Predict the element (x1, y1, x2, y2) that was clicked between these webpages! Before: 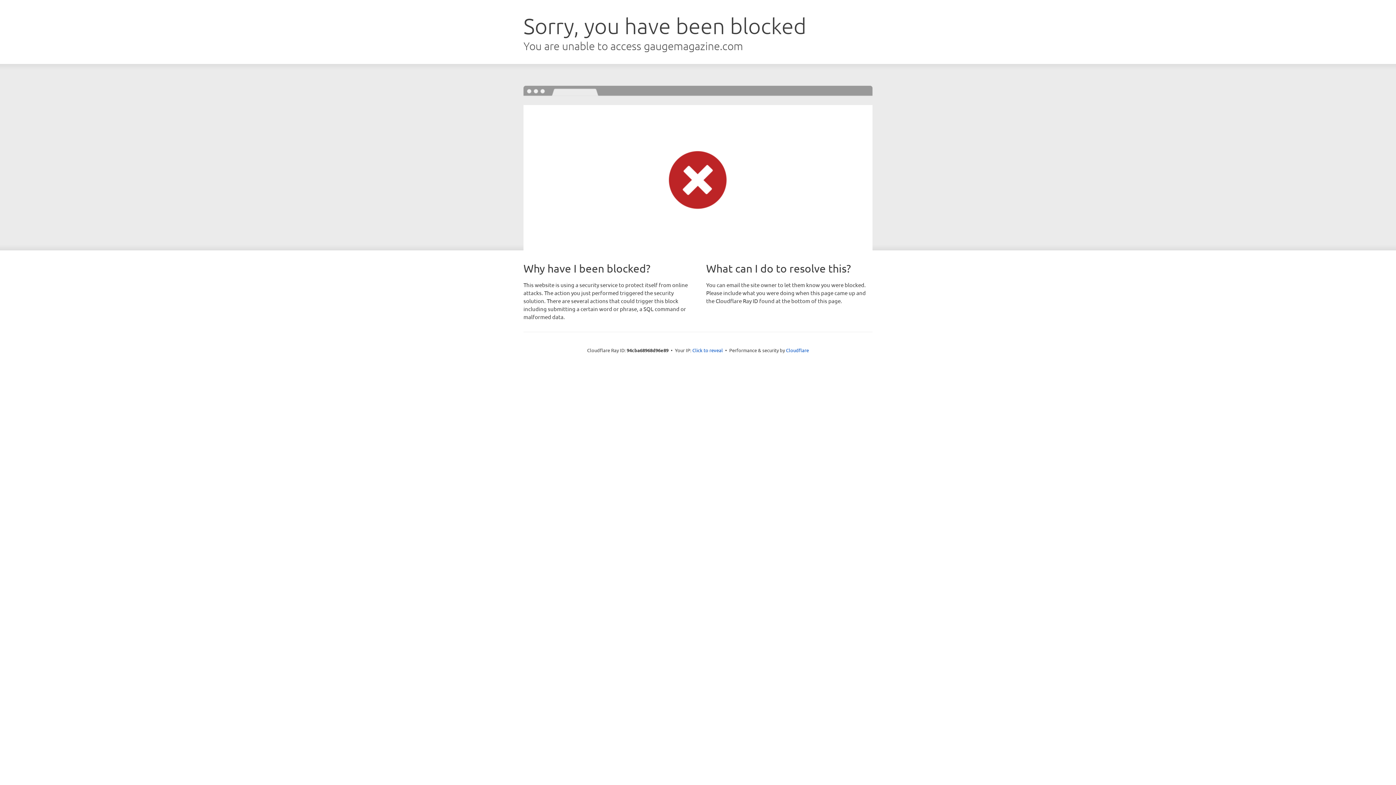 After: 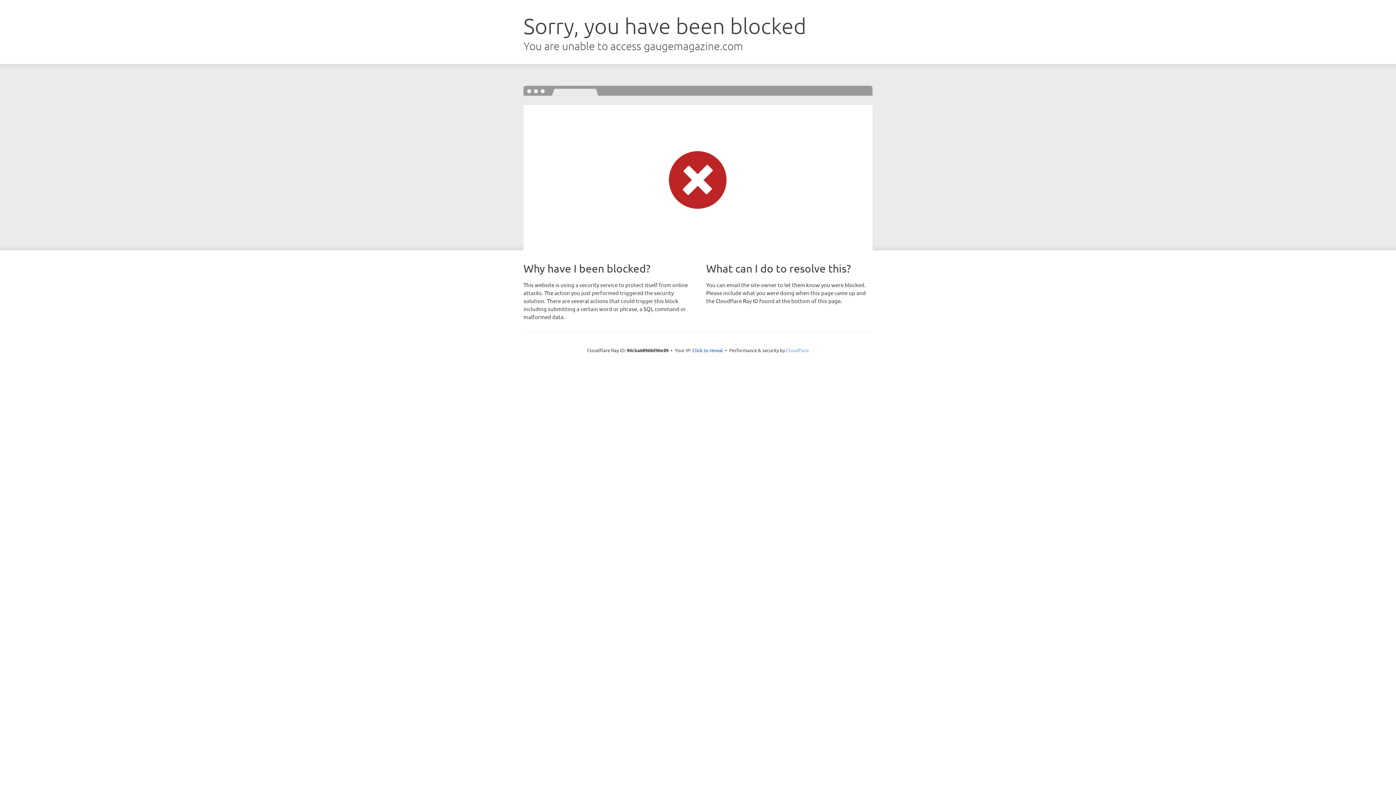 Action: bbox: (786, 347, 809, 353) label: Cloudflare